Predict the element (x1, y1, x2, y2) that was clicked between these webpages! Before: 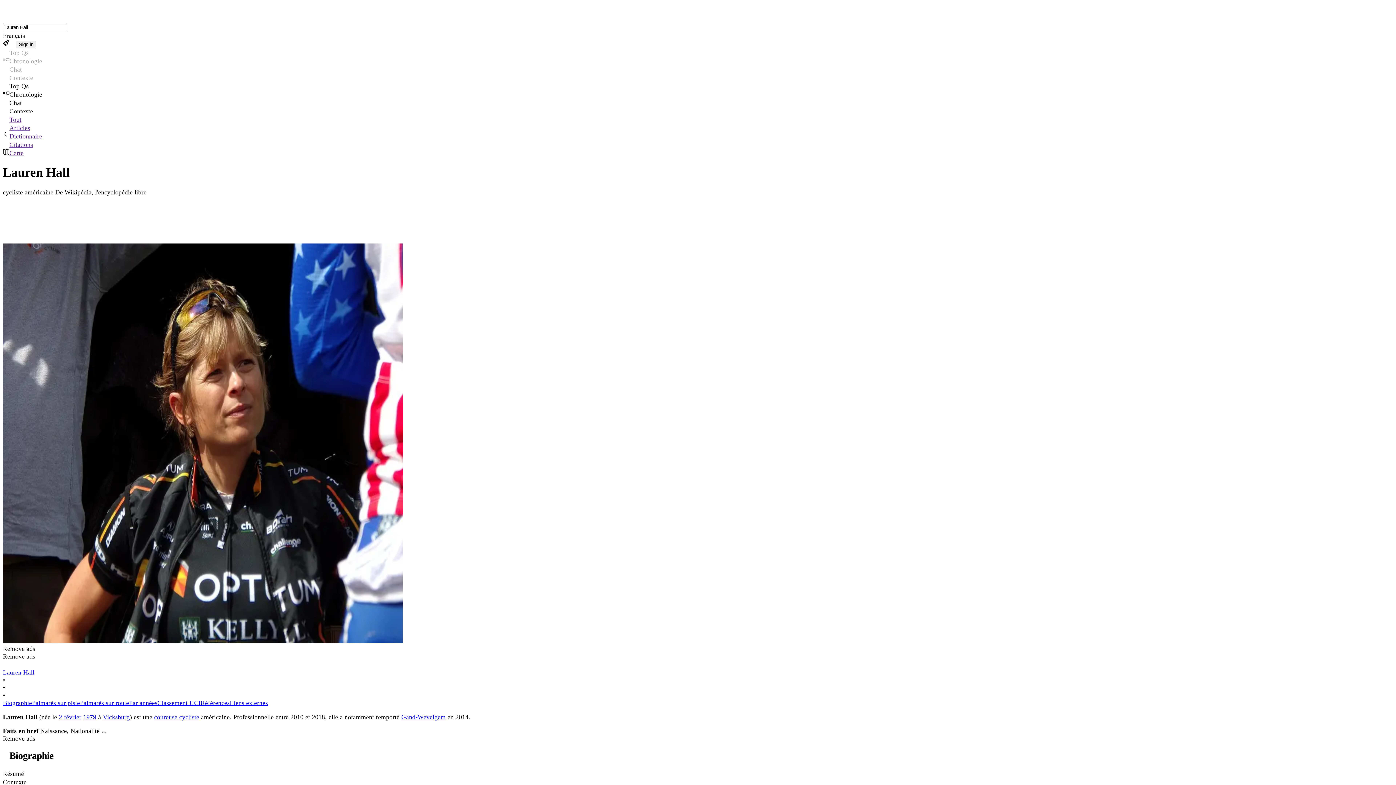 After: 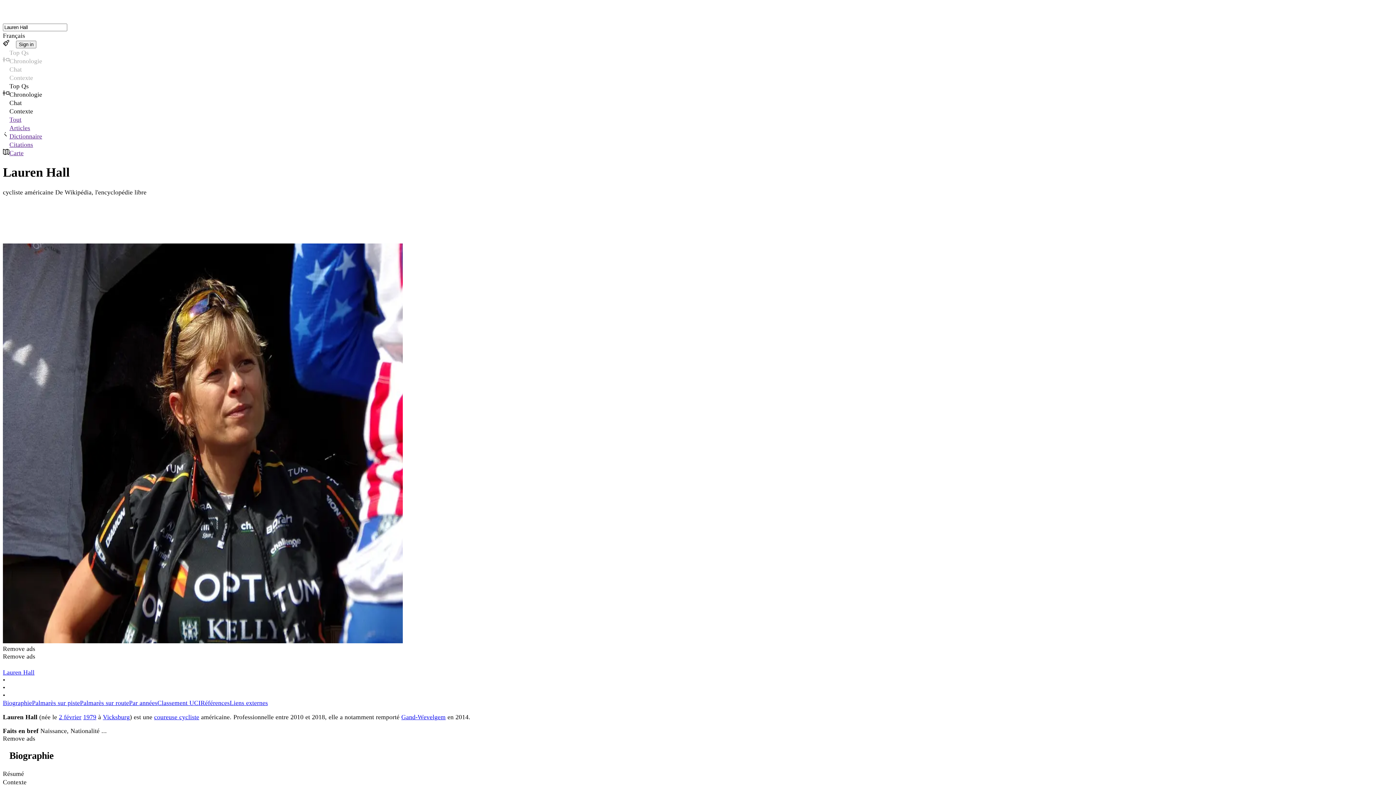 Action: bbox: (2, 148, 1393, 157) label: Carte